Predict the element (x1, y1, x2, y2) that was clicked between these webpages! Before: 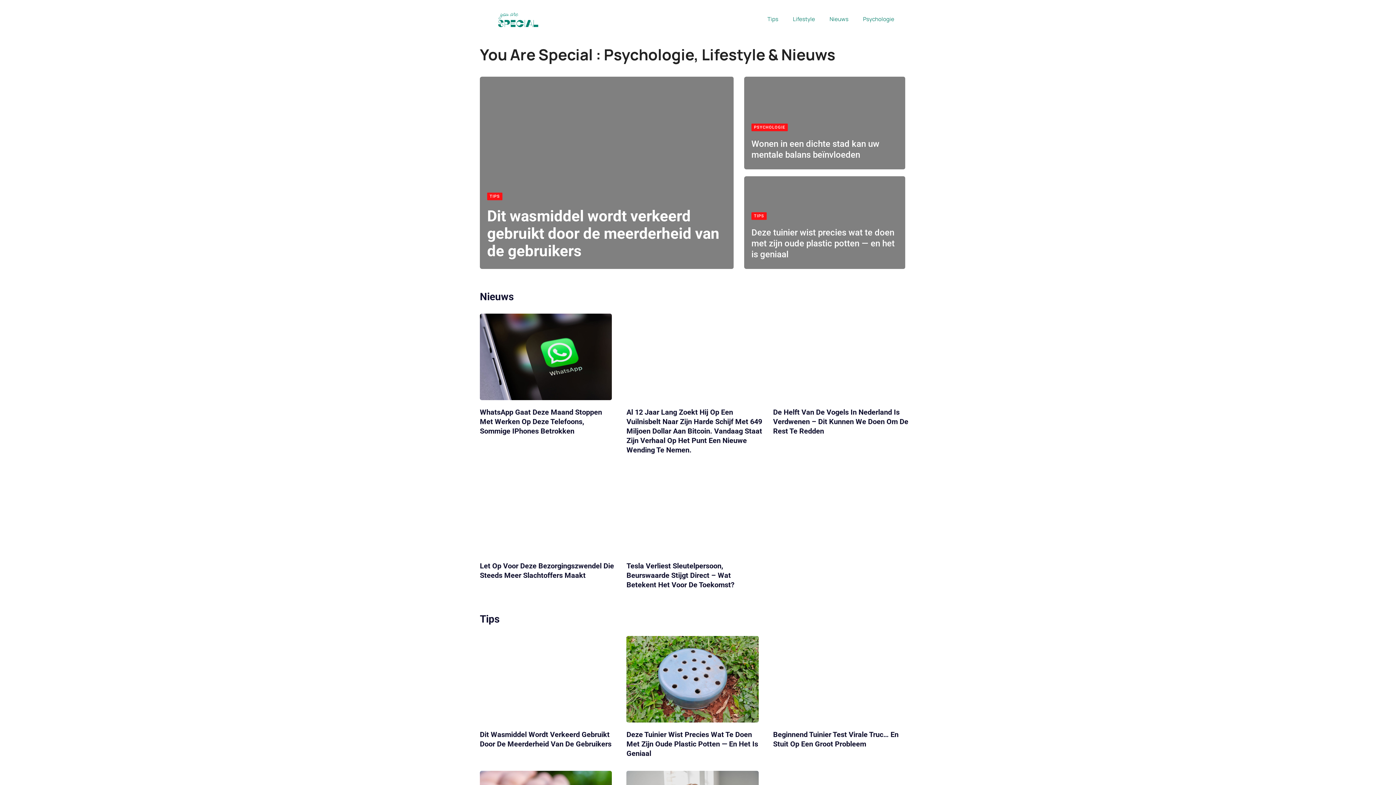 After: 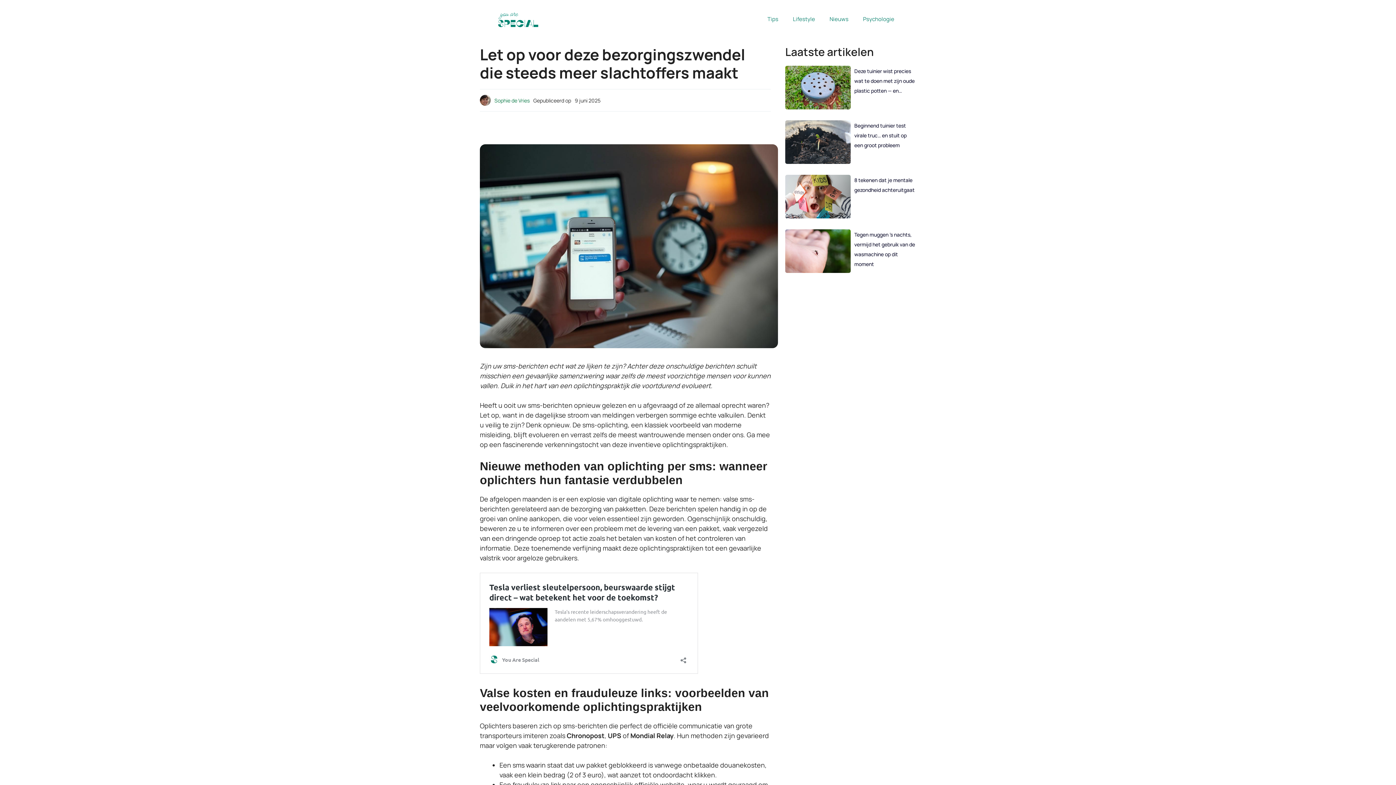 Action: bbox: (480, 561, 614, 580) label: Let Op Voor Deze Bezorgingszwendel Die Steeds Meer Slachtoffers Maakt